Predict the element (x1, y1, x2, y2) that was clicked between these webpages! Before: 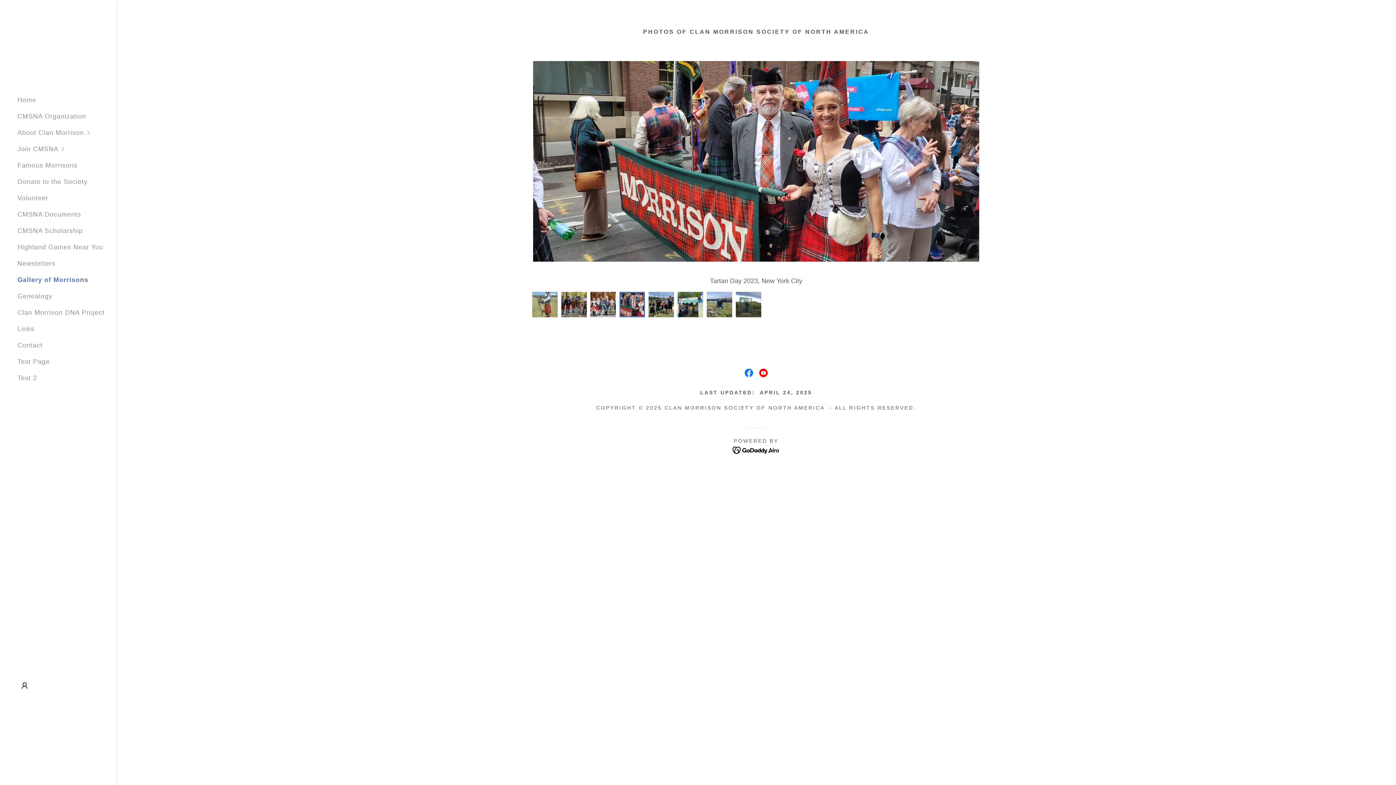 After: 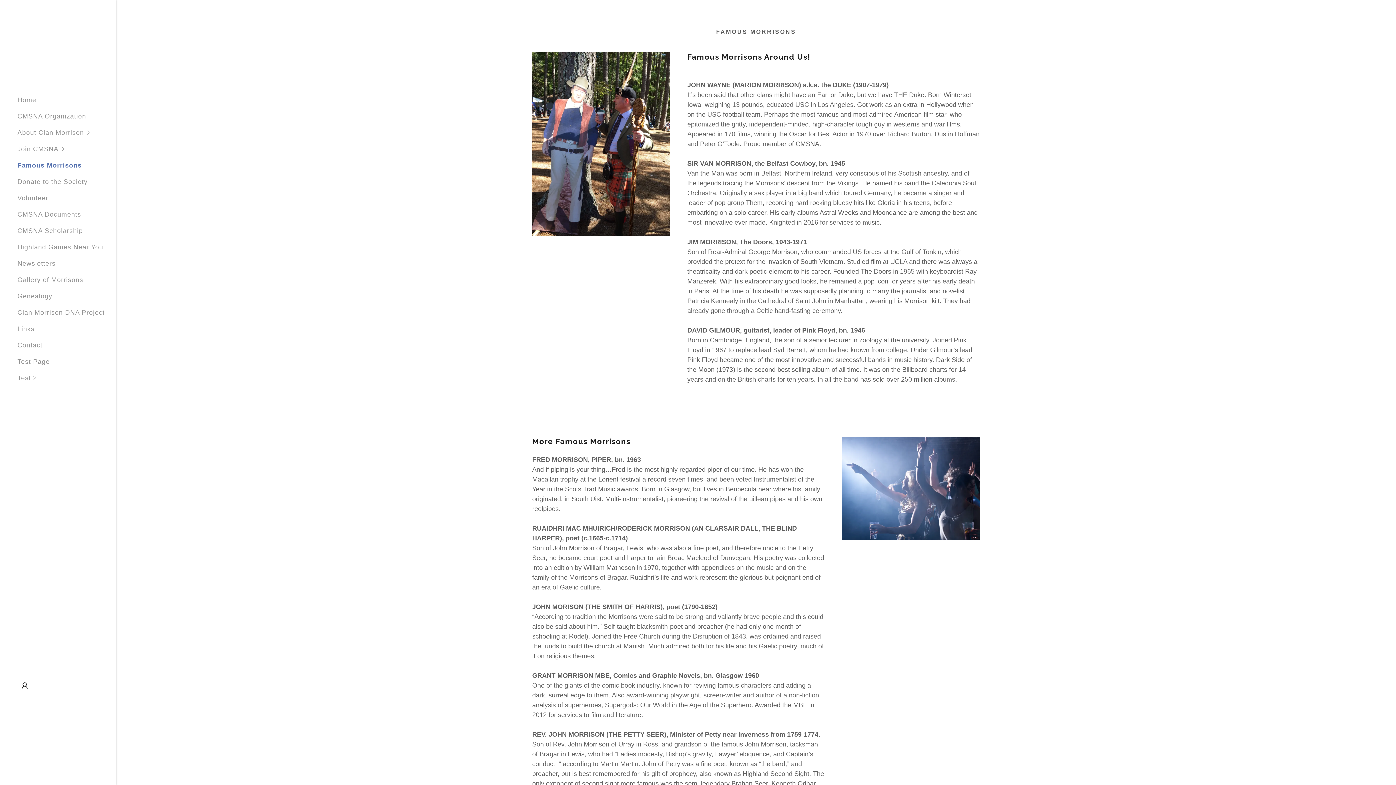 Action: label: Famous Morrisons bbox: (17, 161, 77, 169)